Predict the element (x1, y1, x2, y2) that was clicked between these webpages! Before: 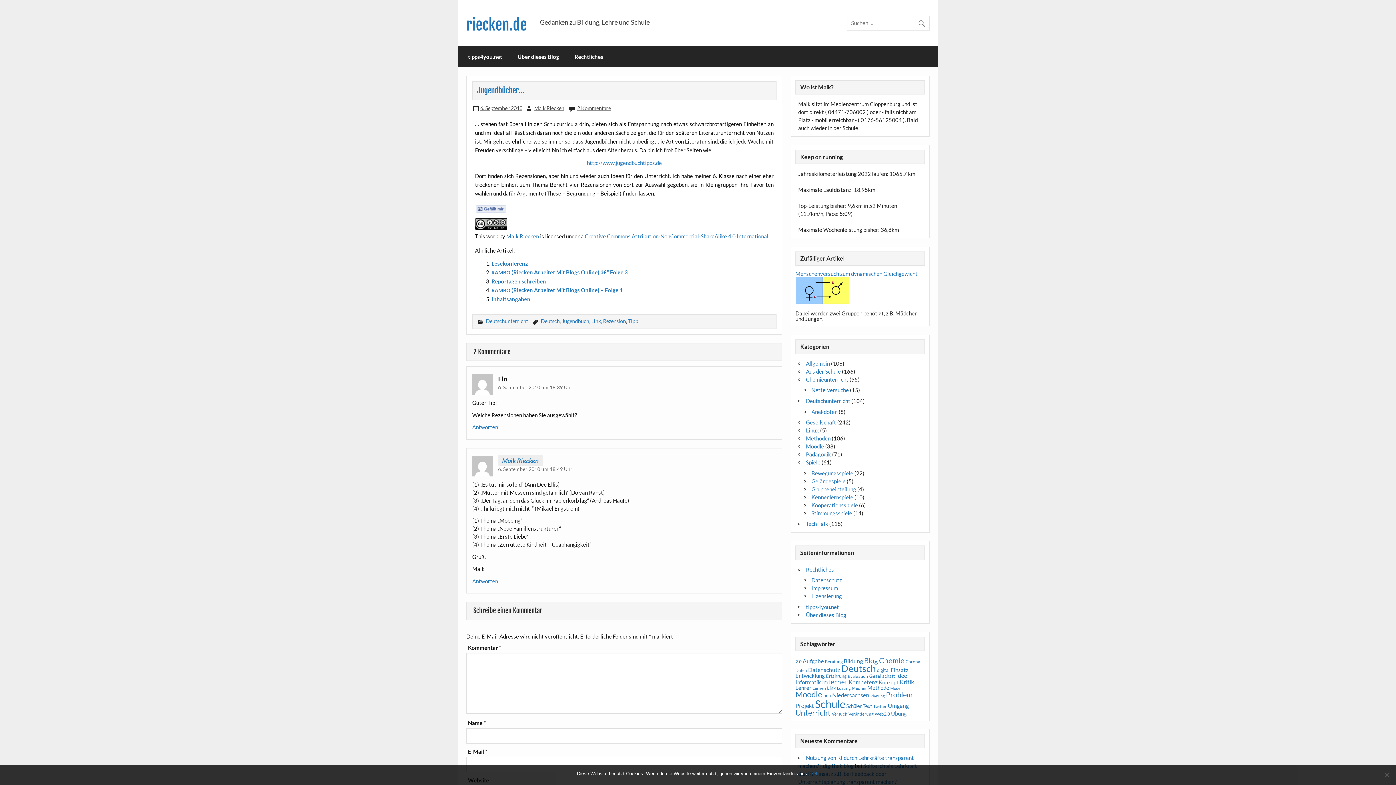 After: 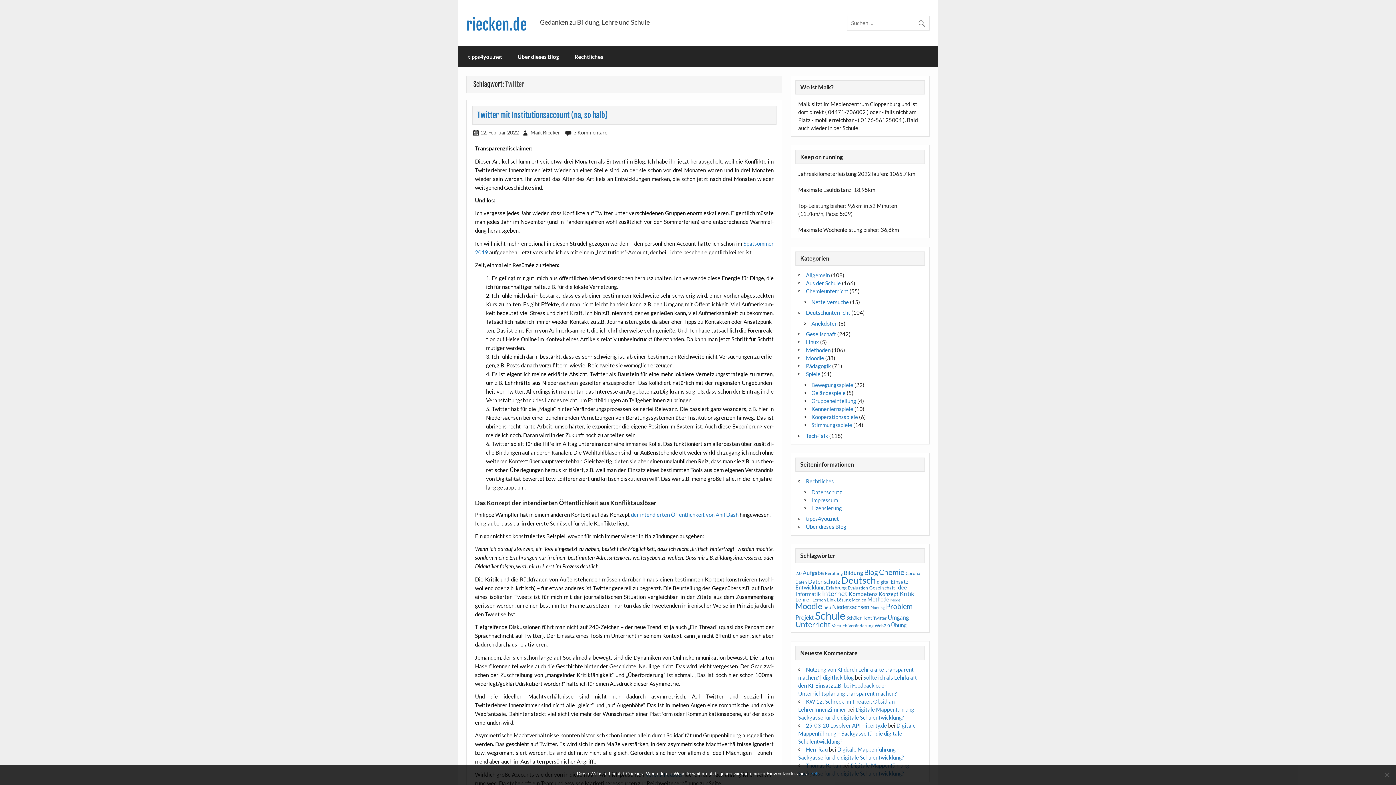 Action: label: Twitter (10 Einträge) bbox: (873, 703, 886, 709)